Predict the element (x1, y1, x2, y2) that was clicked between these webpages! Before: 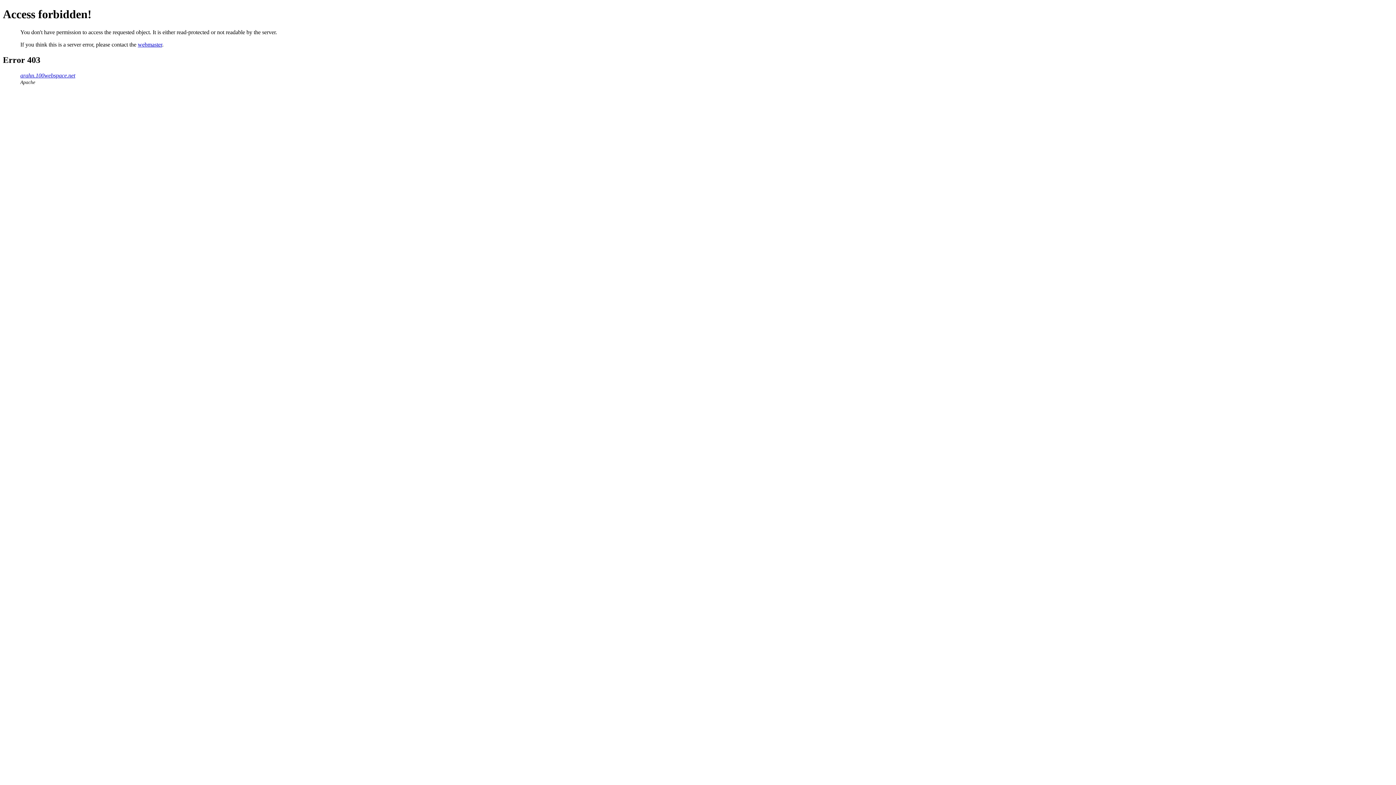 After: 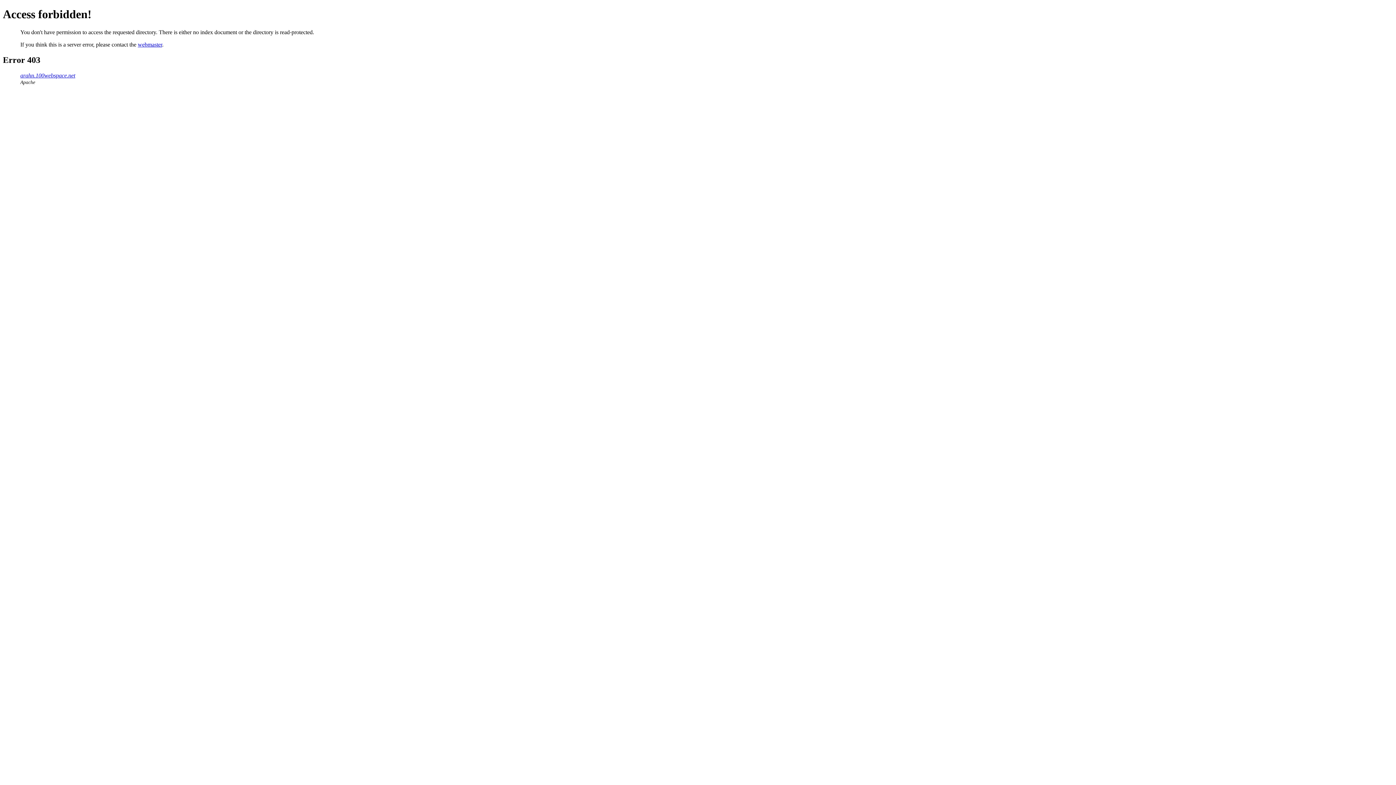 Action: label: arahn.100webspace.net bbox: (20, 72, 75, 78)